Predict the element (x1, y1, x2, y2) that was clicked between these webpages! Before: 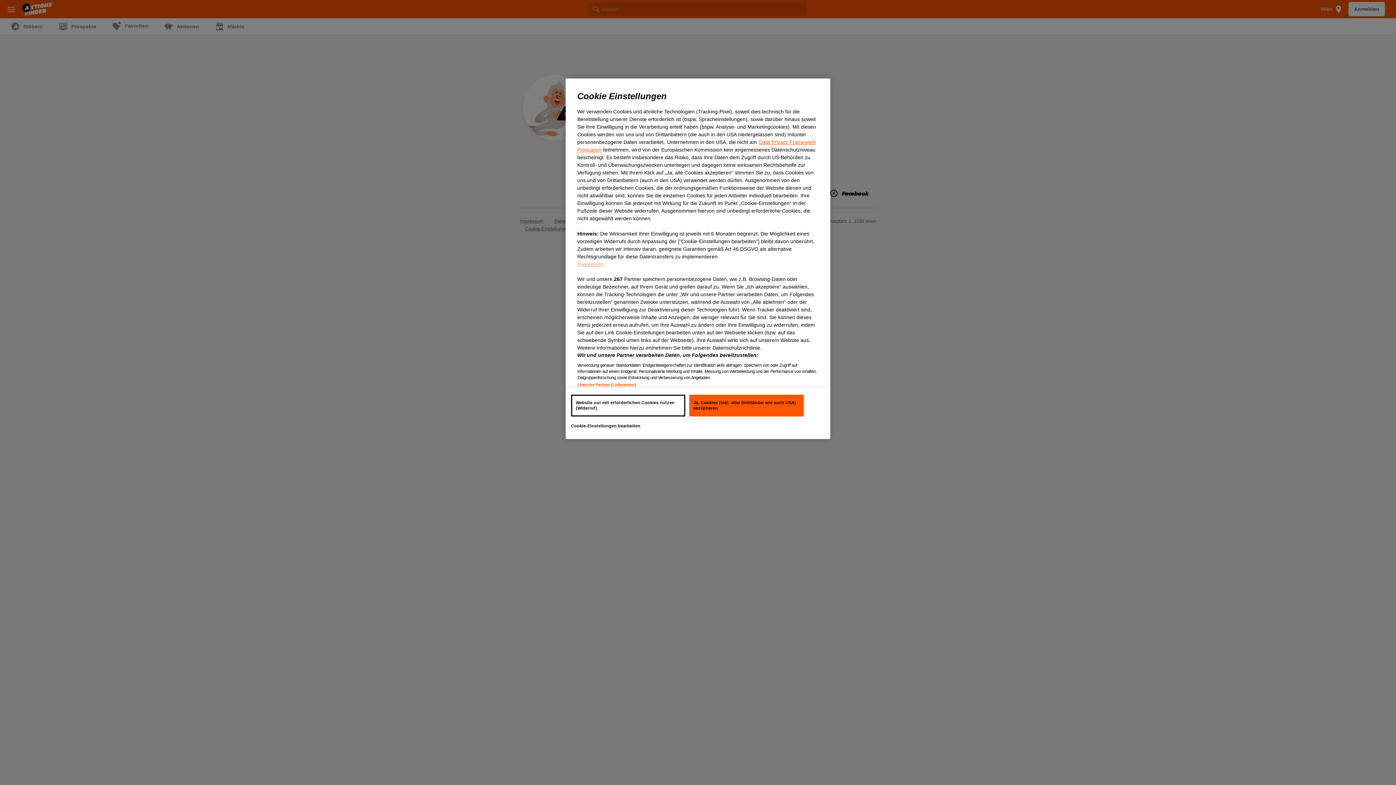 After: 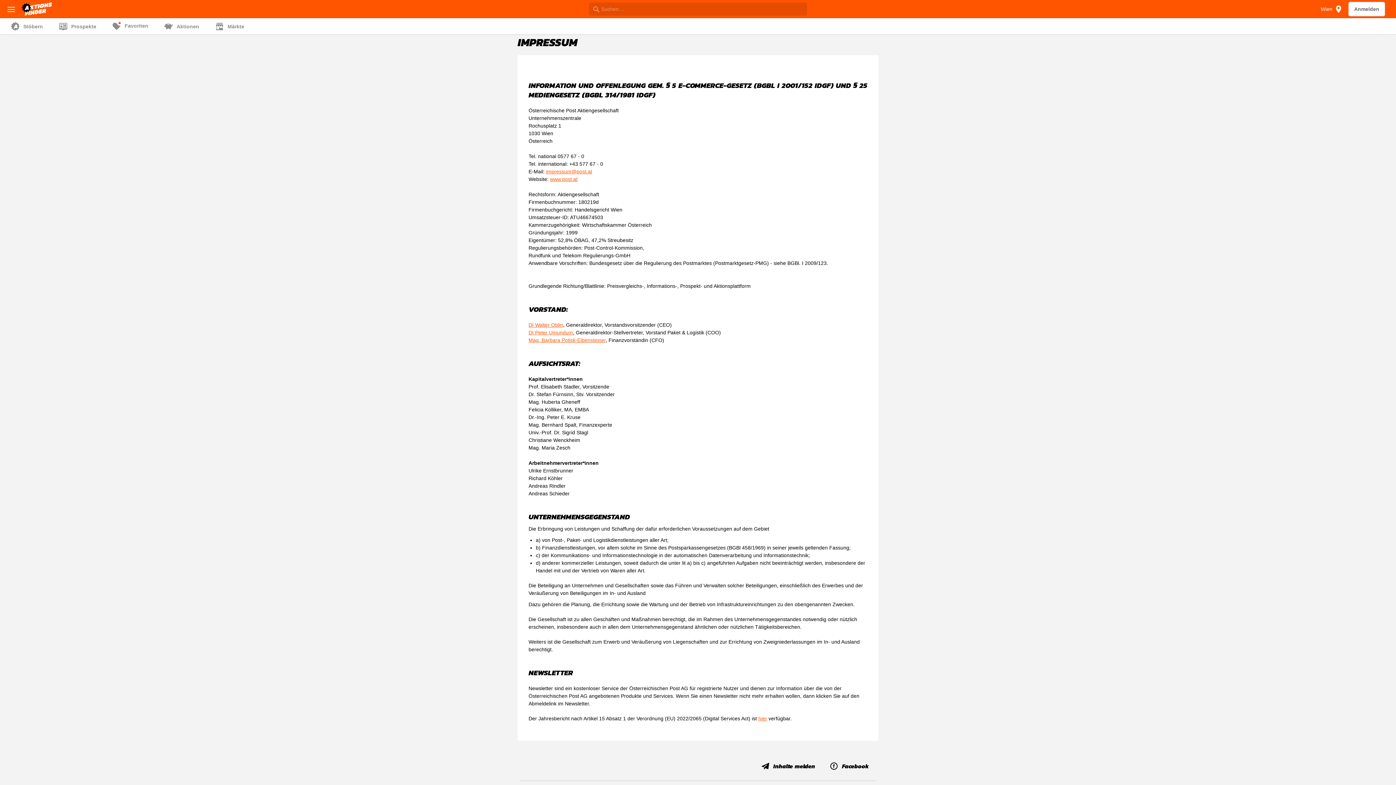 Action: label: Impressum bbox: (577, 261, 603, 267)